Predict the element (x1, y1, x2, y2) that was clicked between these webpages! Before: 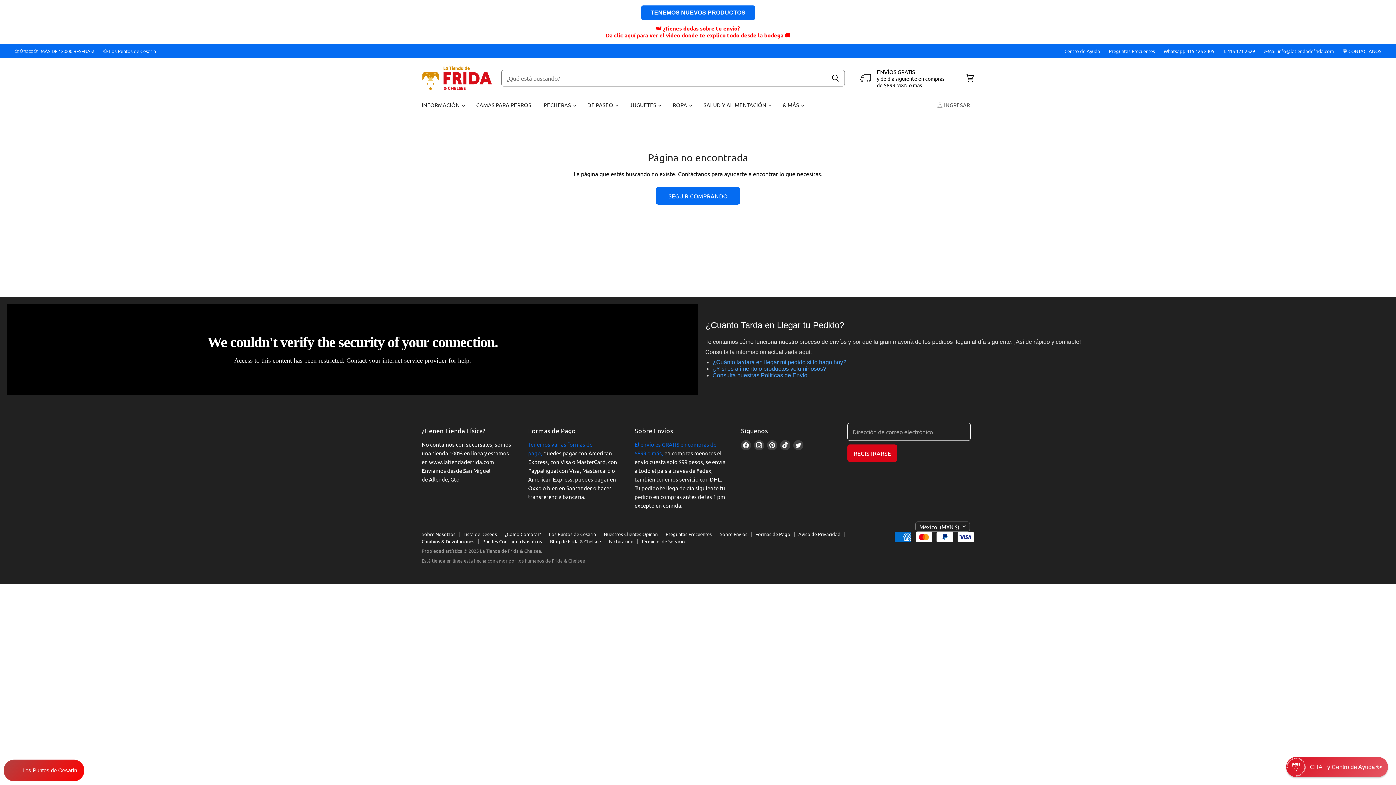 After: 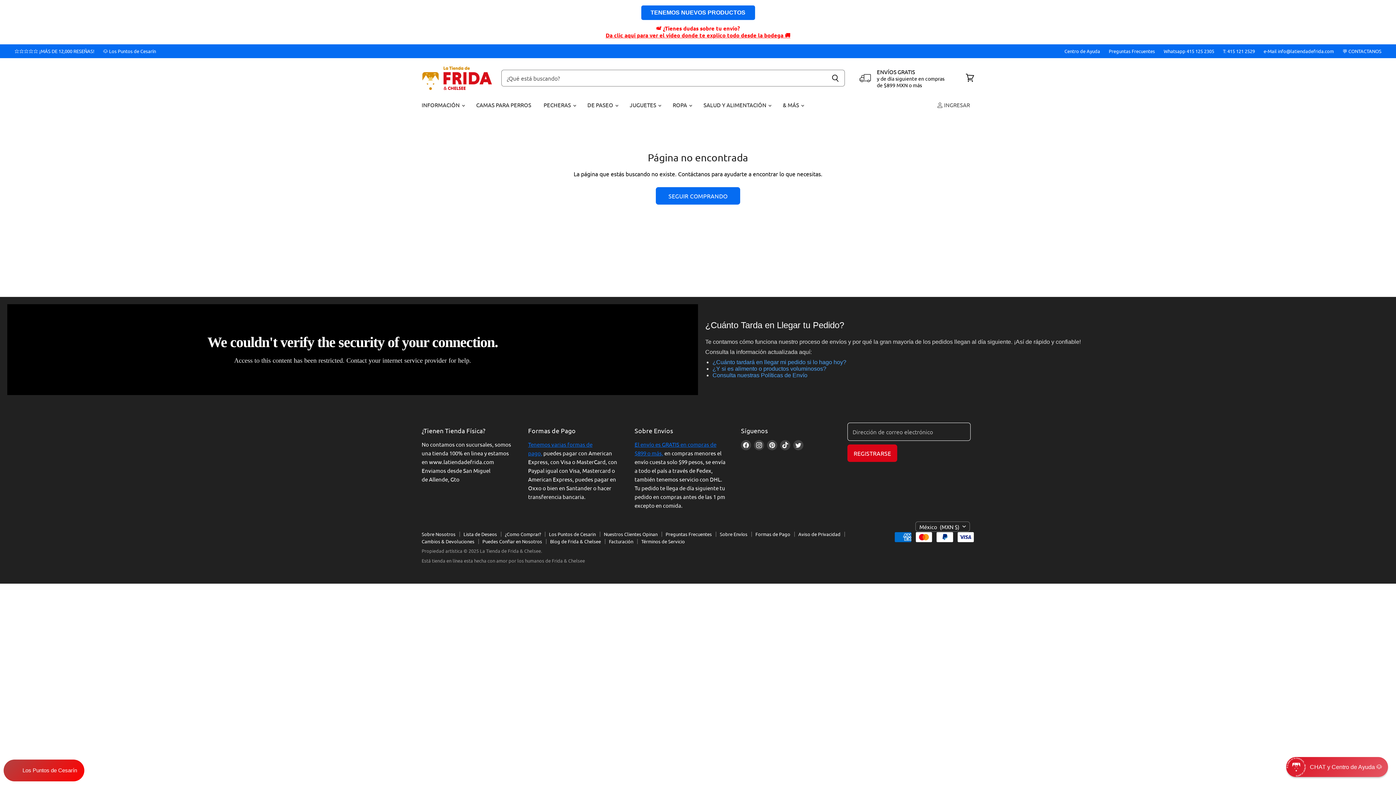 Action: label: Encuéntrenos en Instagram bbox: (752, 438, 765, 451)